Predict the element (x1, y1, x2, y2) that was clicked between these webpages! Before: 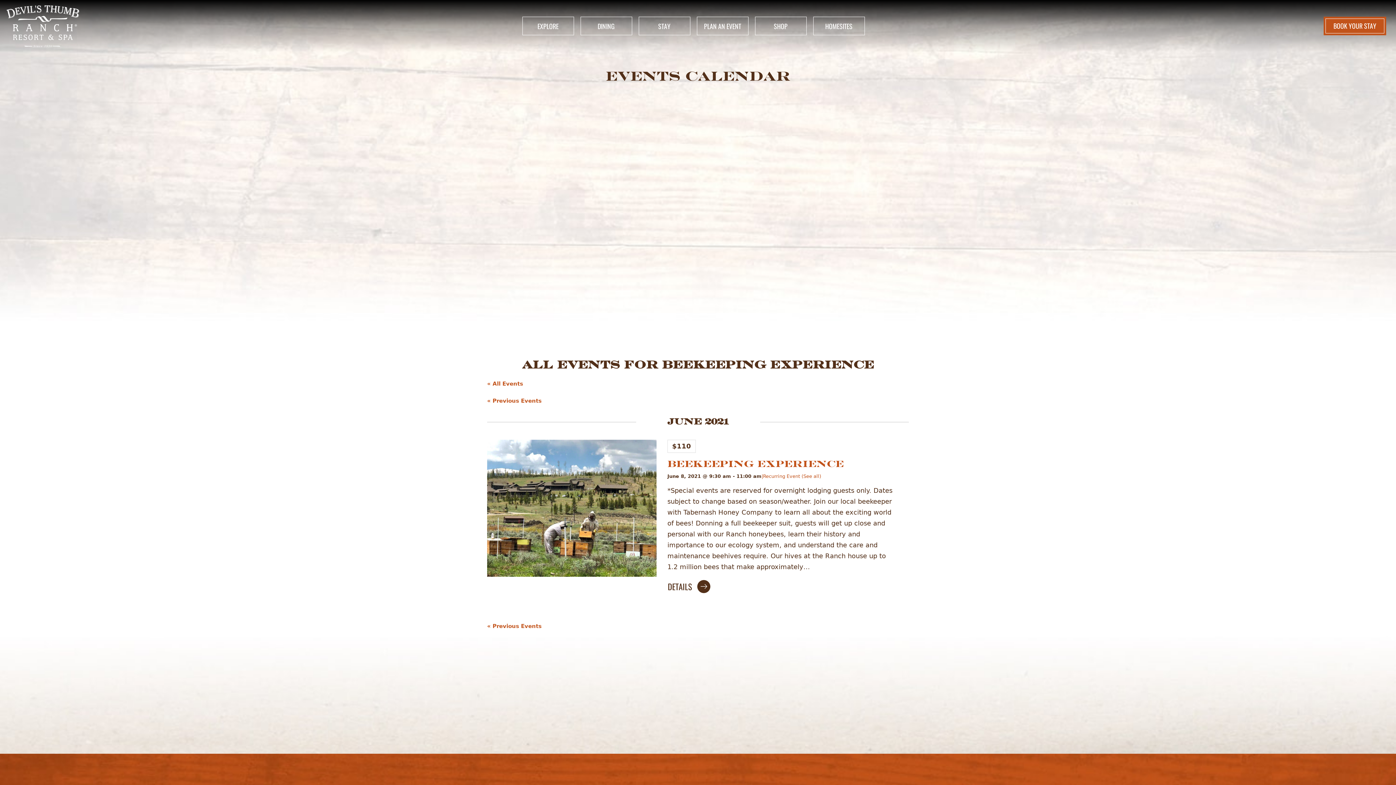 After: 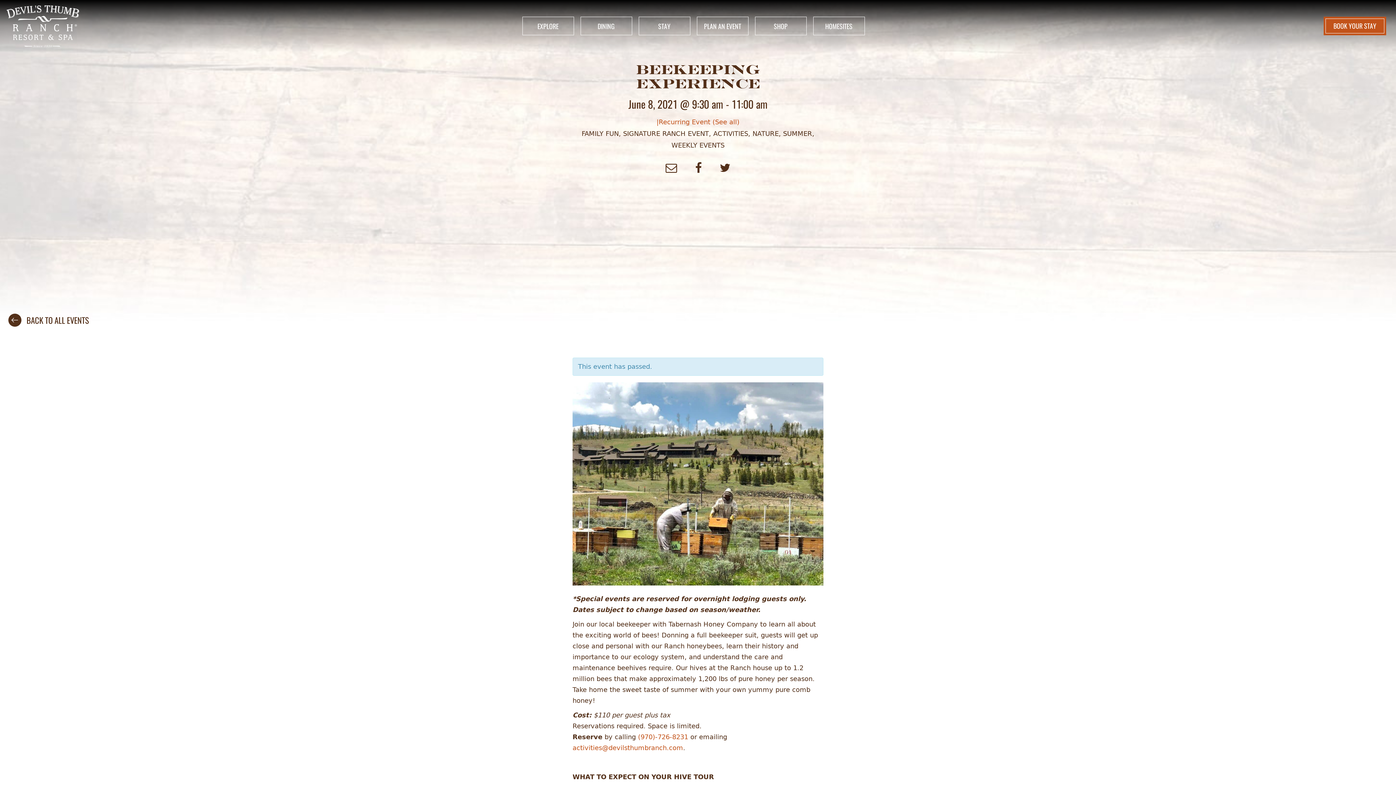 Action: label: Beekeeping Experience bbox: (667, 460, 843, 469)